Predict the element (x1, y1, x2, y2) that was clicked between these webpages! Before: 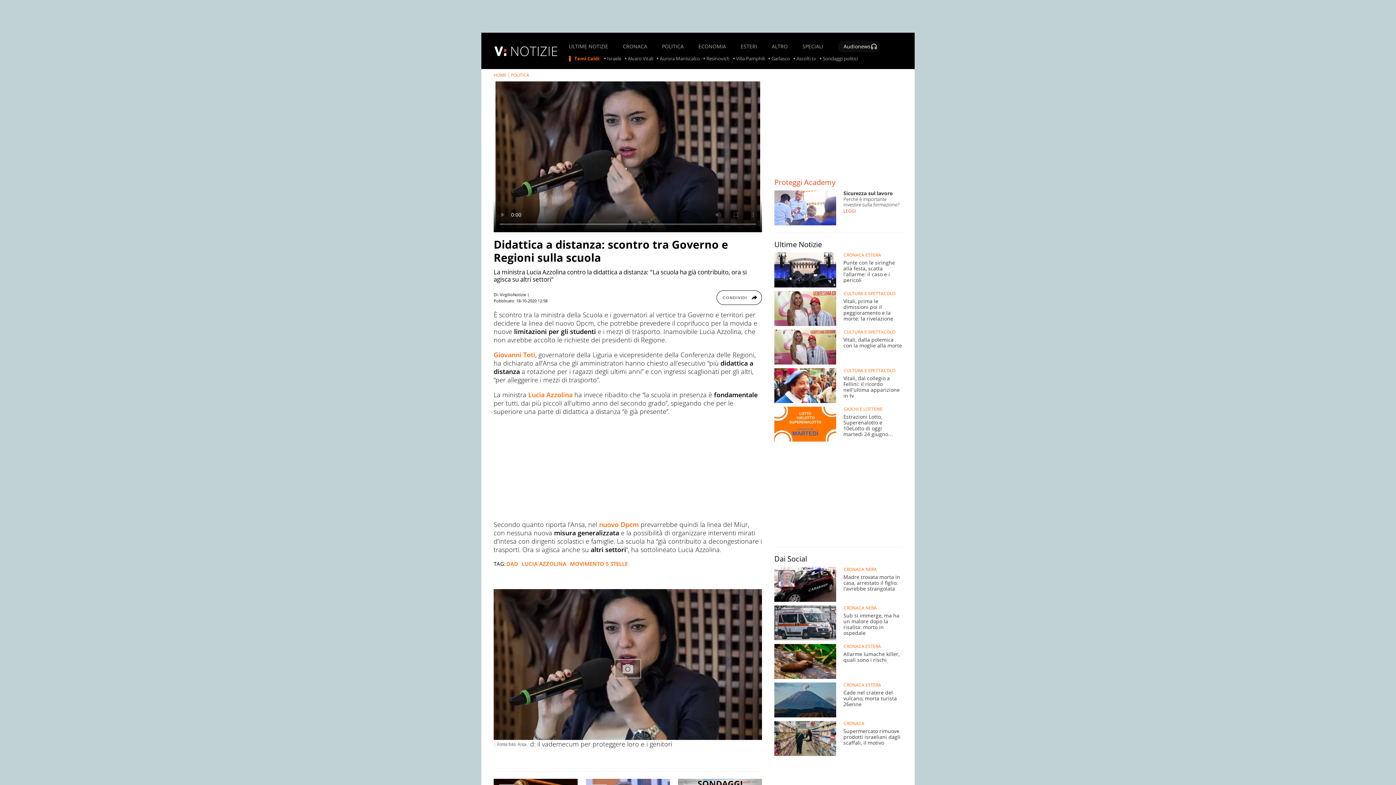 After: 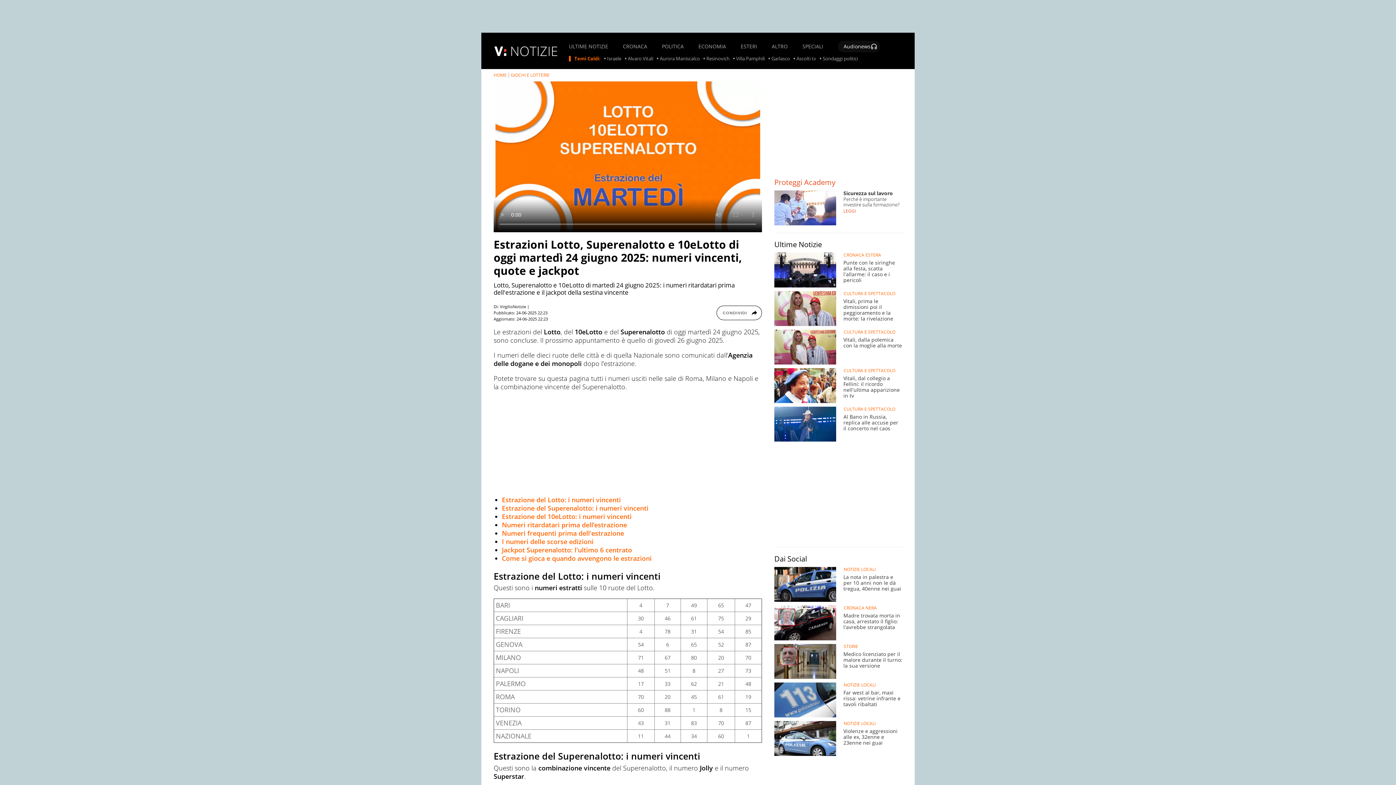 Action: bbox: (774, 406, 902, 441) label: 	
Estrazioni Lotto, Superenalotto e 10eLotto di oggi martedì 24 giugno 2025: numeri vincenti, quote e jackpot